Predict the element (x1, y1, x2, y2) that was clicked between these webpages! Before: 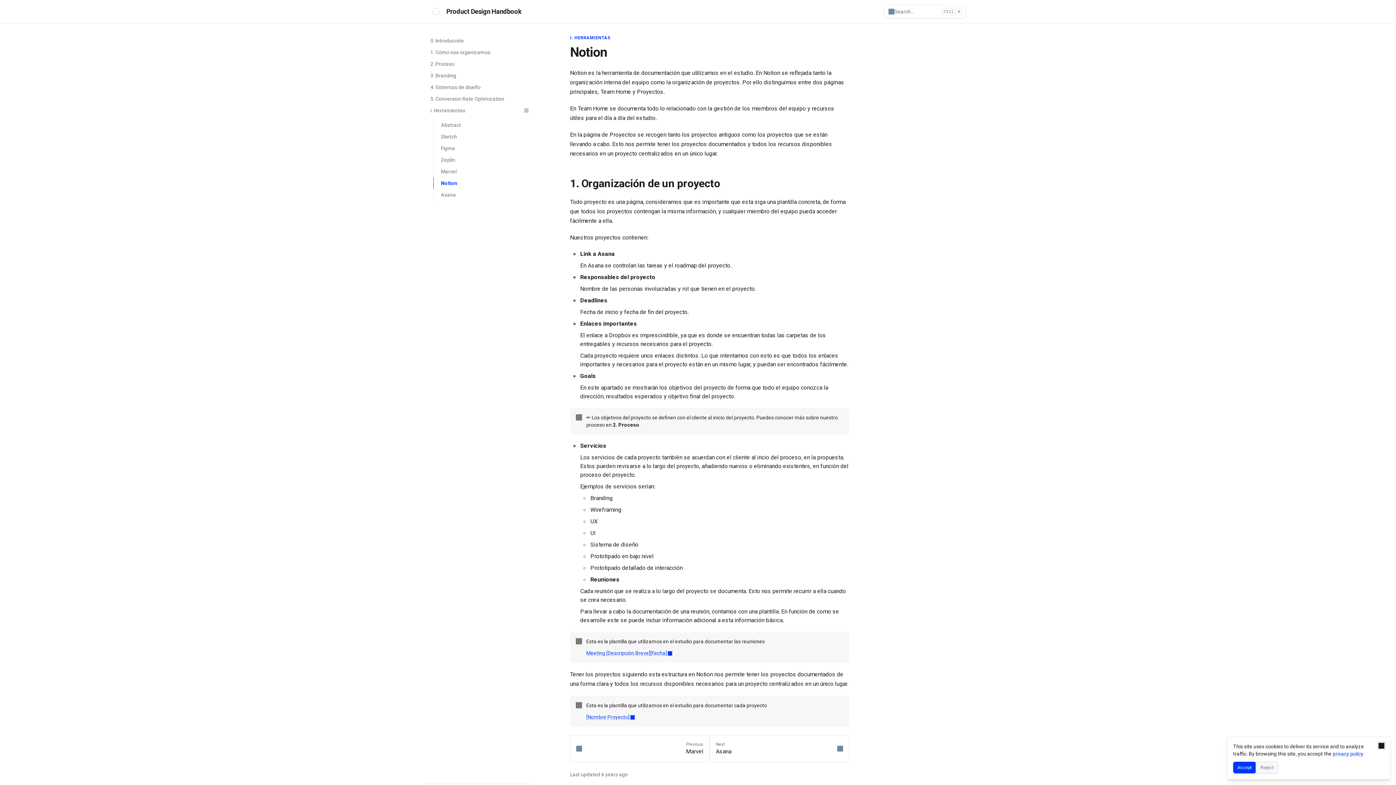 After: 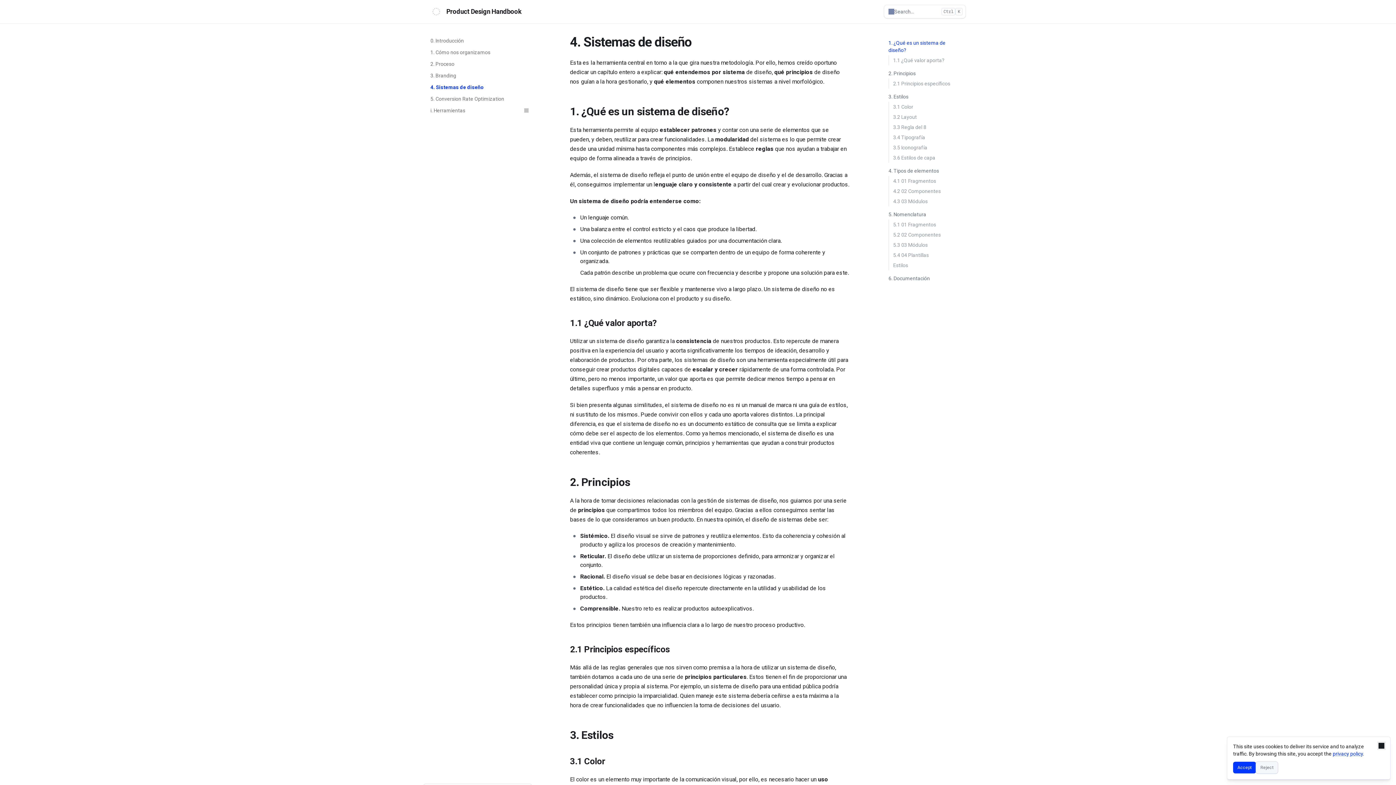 Action: bbox: (426, 81, 532, 93) label: 4. Sistemas de diseño